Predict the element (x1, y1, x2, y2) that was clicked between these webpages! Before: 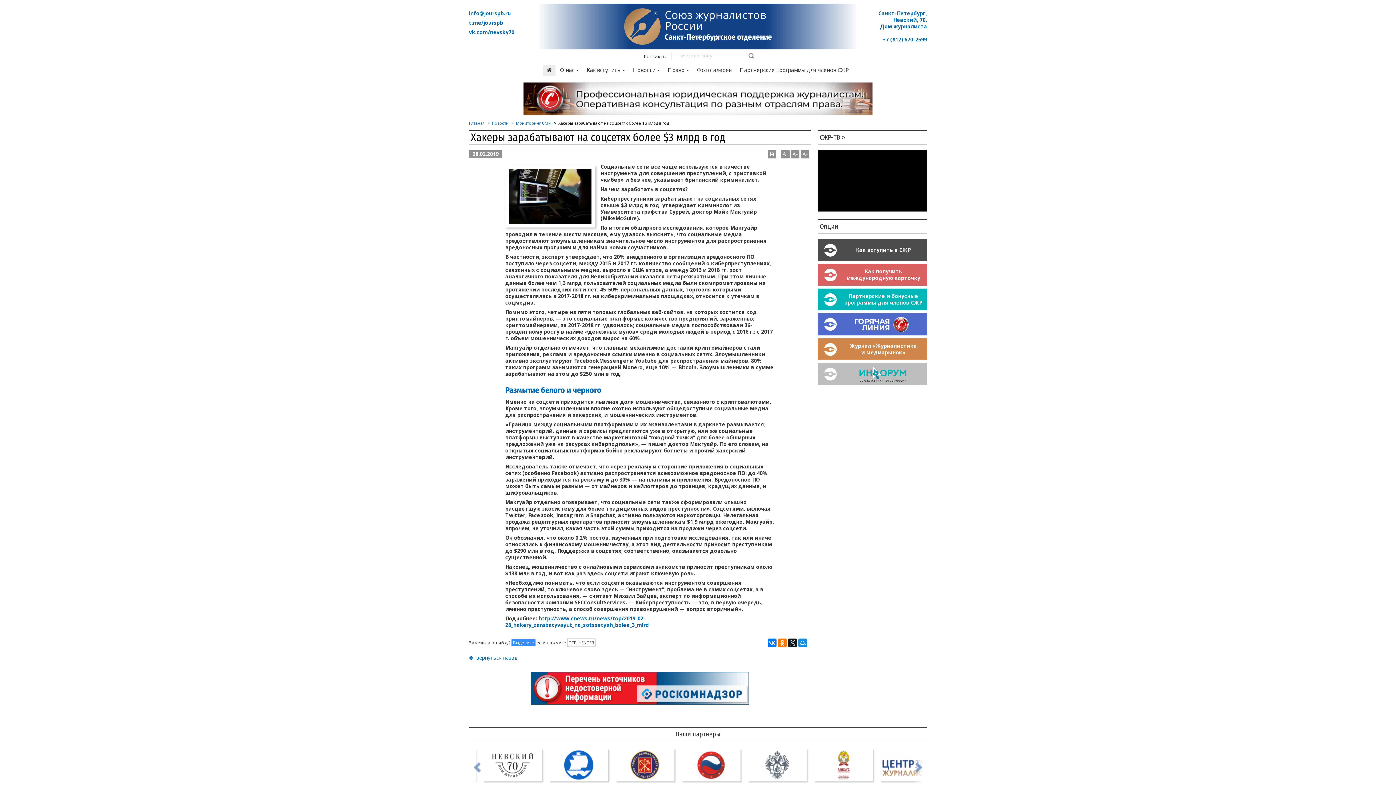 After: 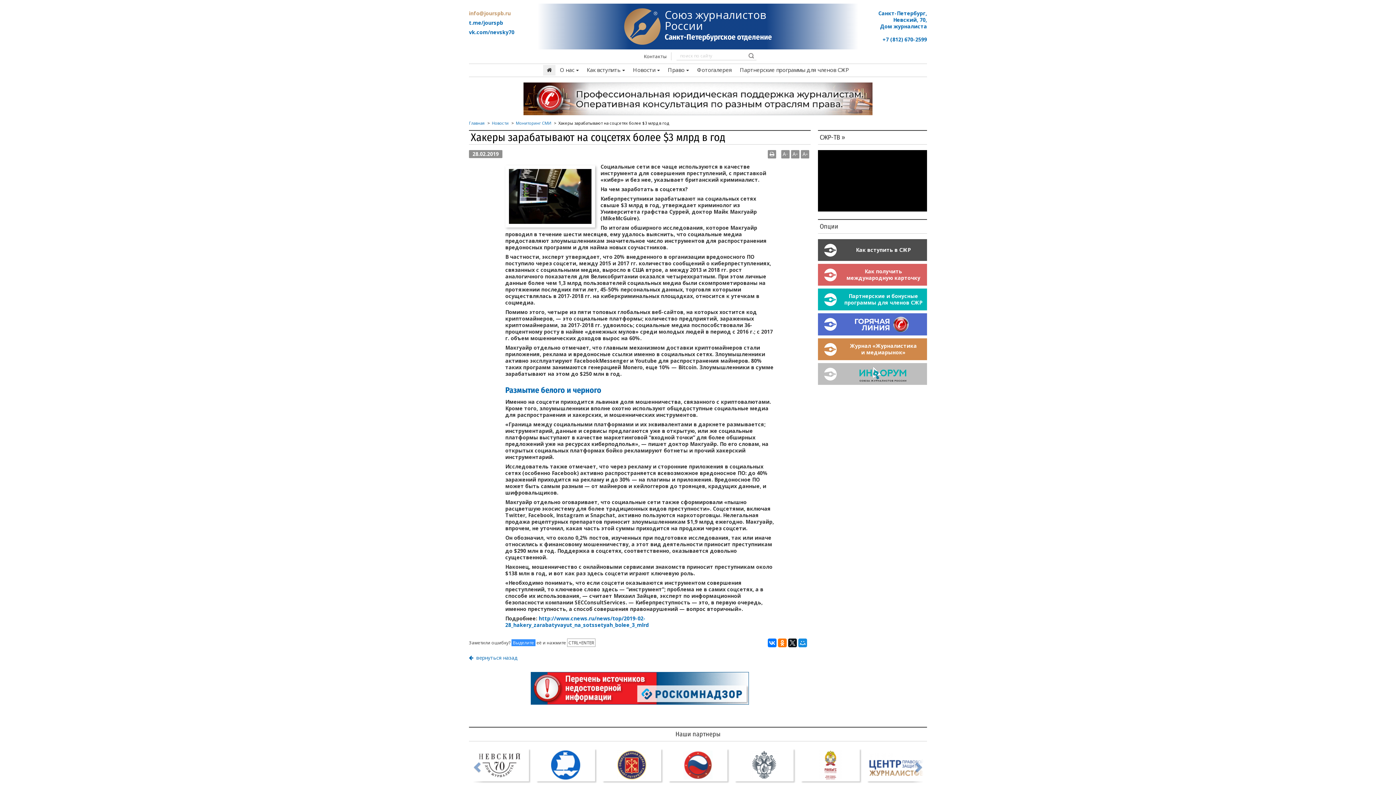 Action: label: info@jourspb.ru bbox: (469, 9, 510, 16)